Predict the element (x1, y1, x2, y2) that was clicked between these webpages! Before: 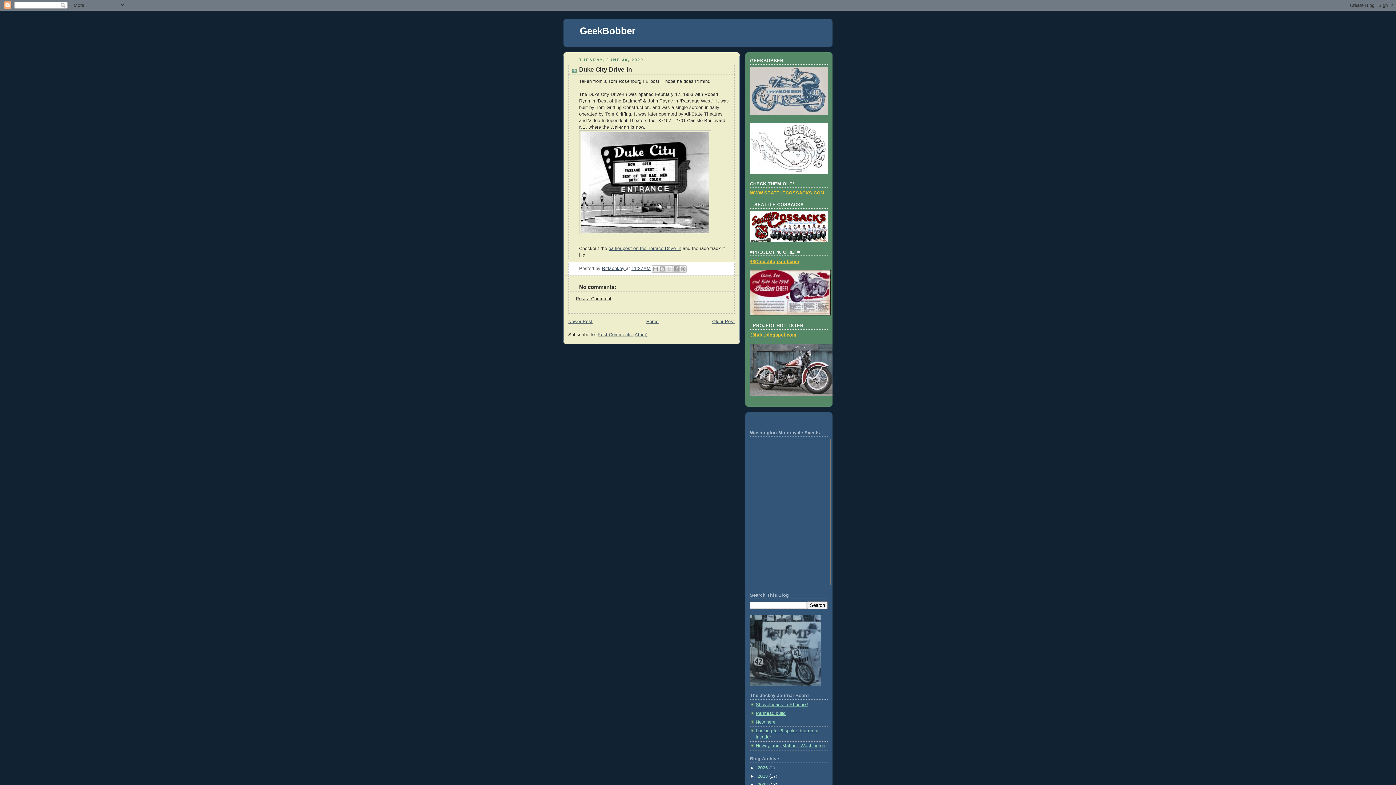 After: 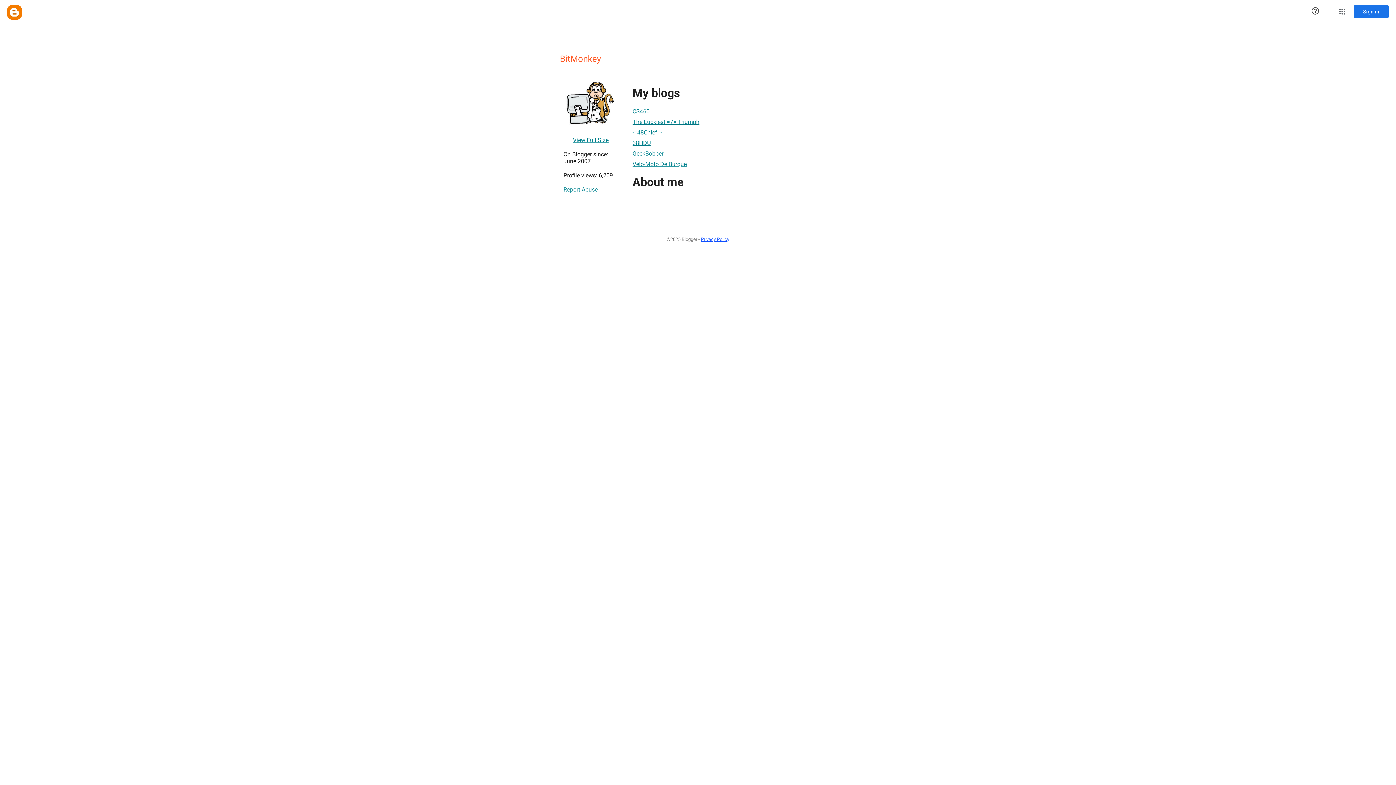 Action: bbox: (602, 266, 626, 271) label: BitMonkey 